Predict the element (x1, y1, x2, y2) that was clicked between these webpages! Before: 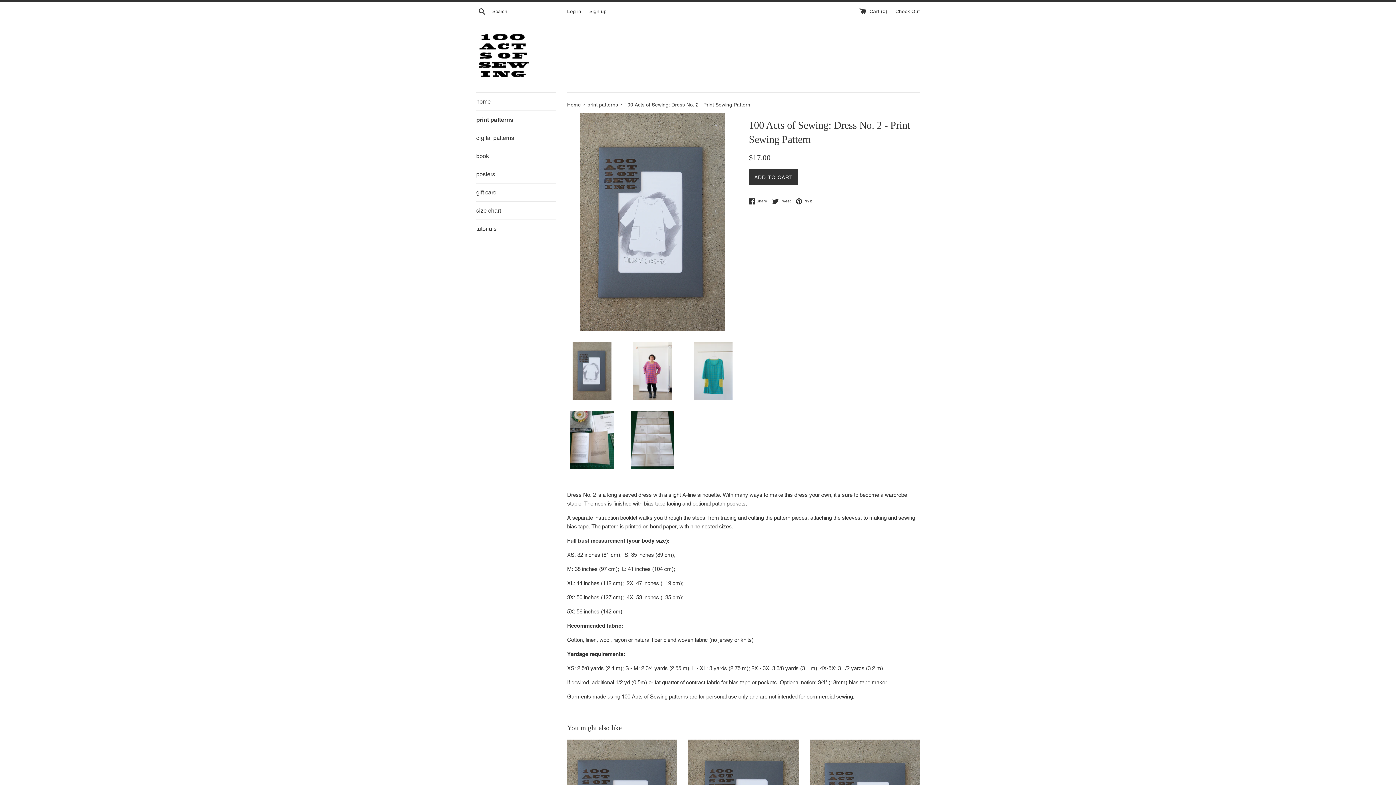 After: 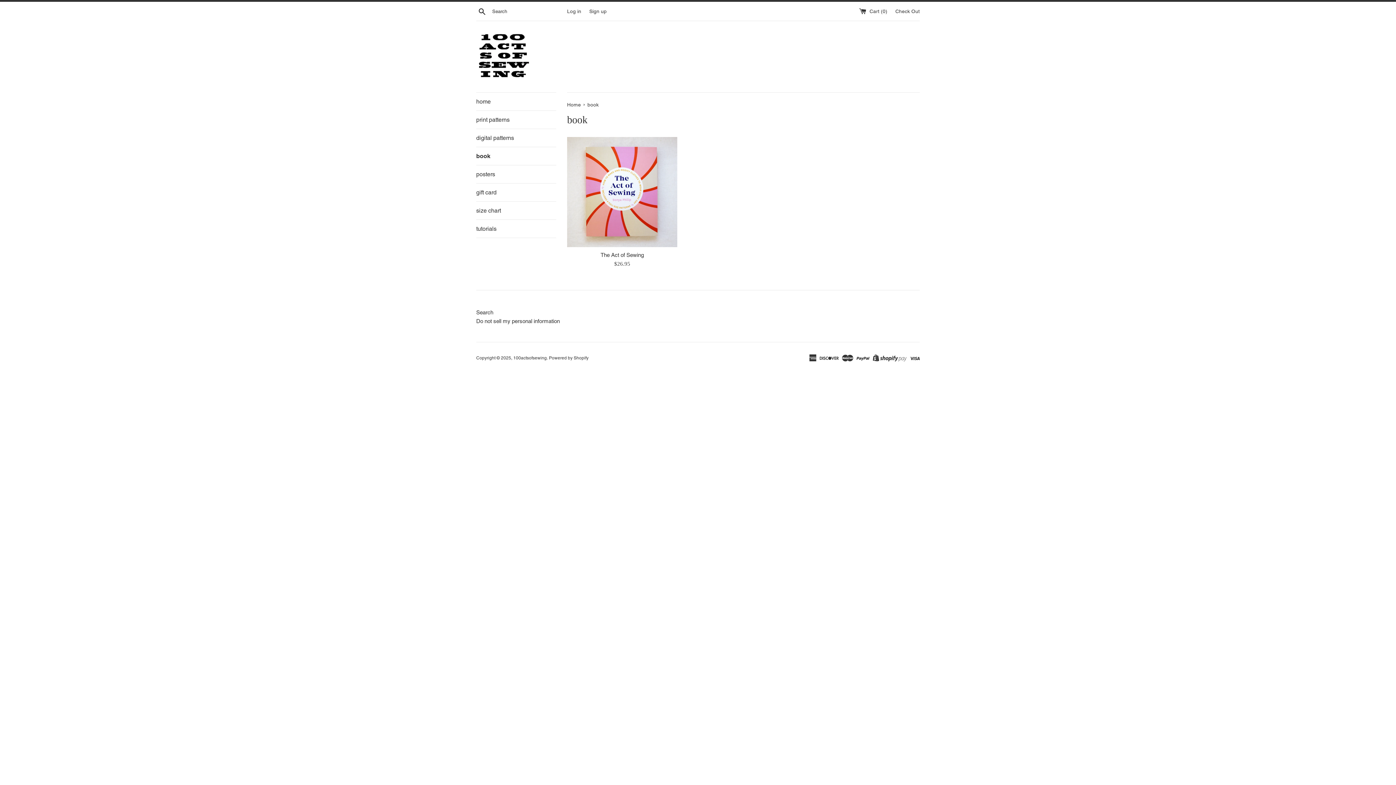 Action: label: book bbox: (476, 147, 556, 165)